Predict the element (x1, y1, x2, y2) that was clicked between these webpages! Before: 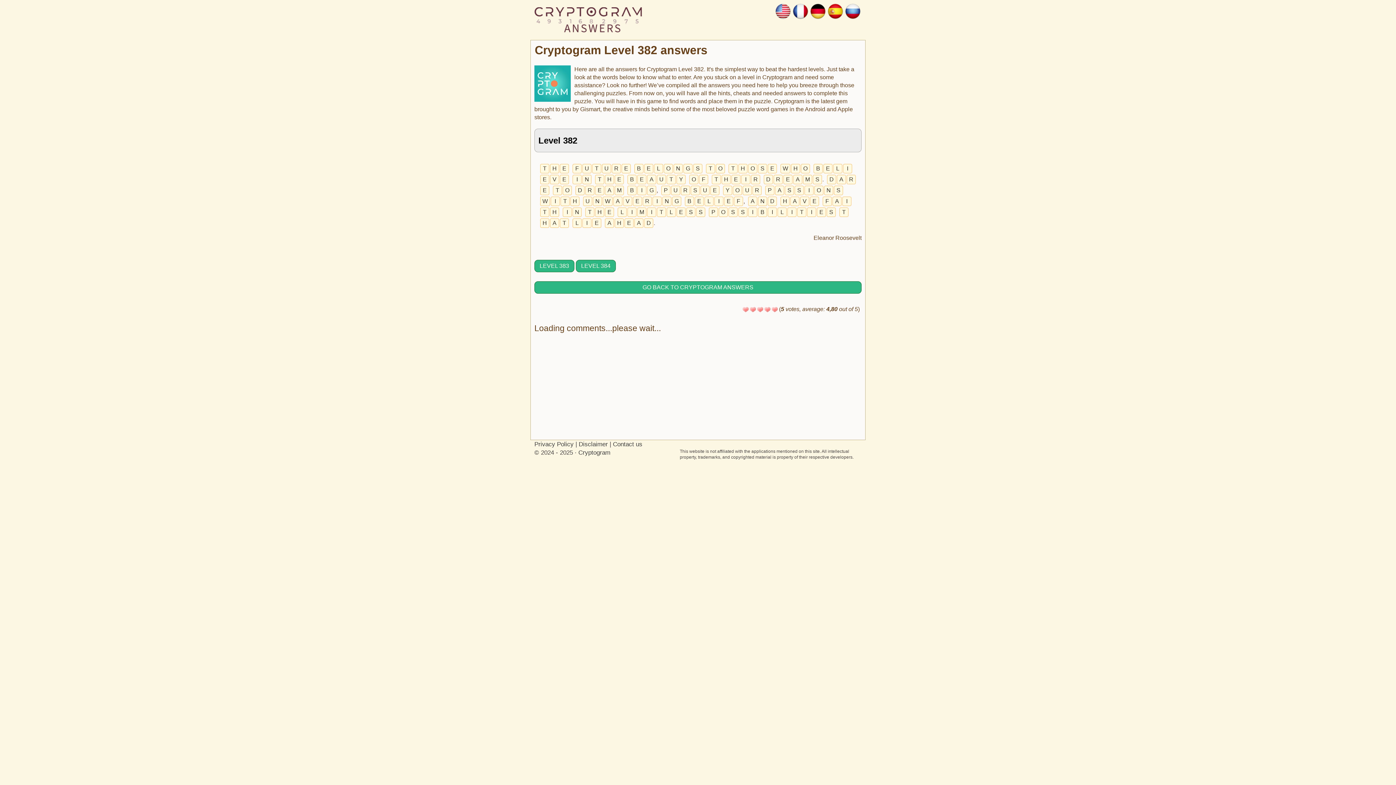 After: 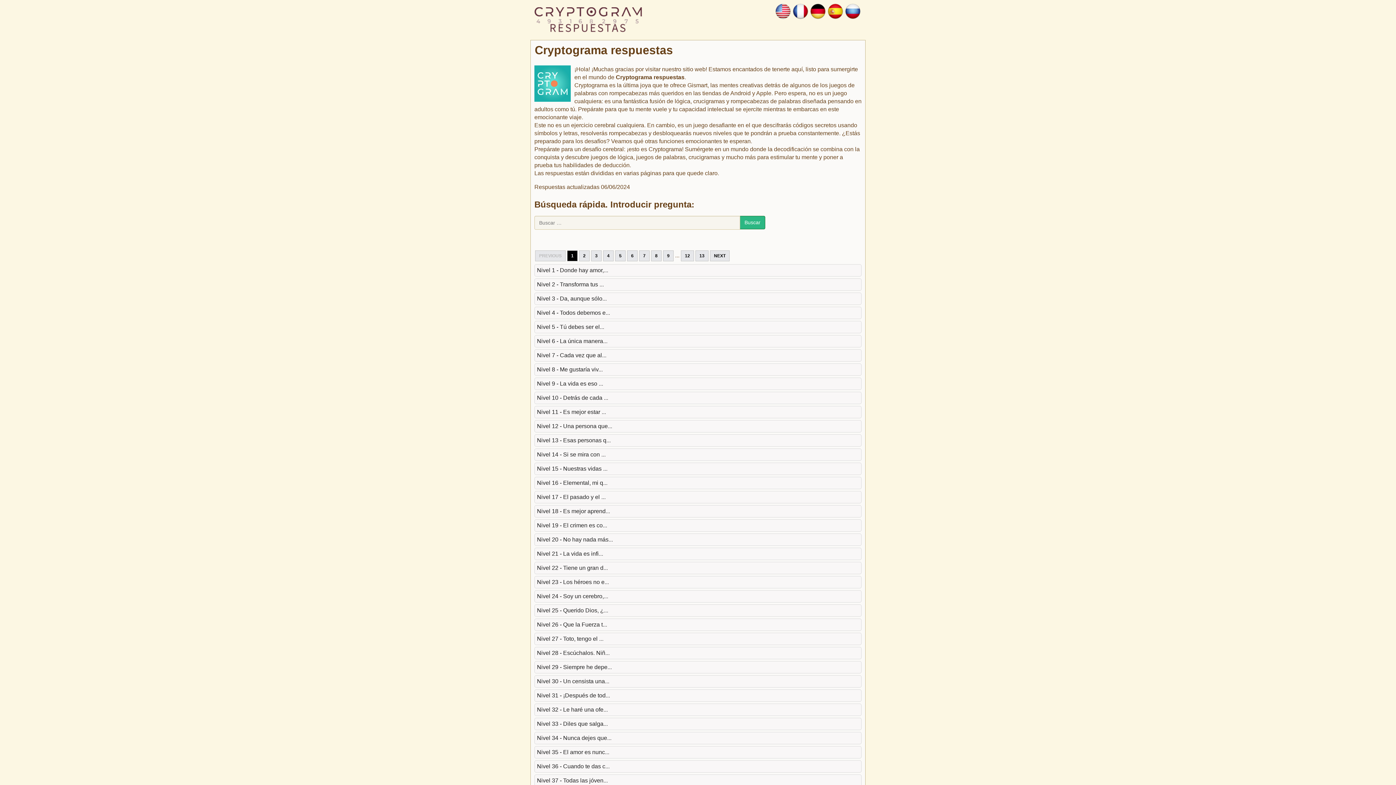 Action: bbox: (826, 7, 844, 13)